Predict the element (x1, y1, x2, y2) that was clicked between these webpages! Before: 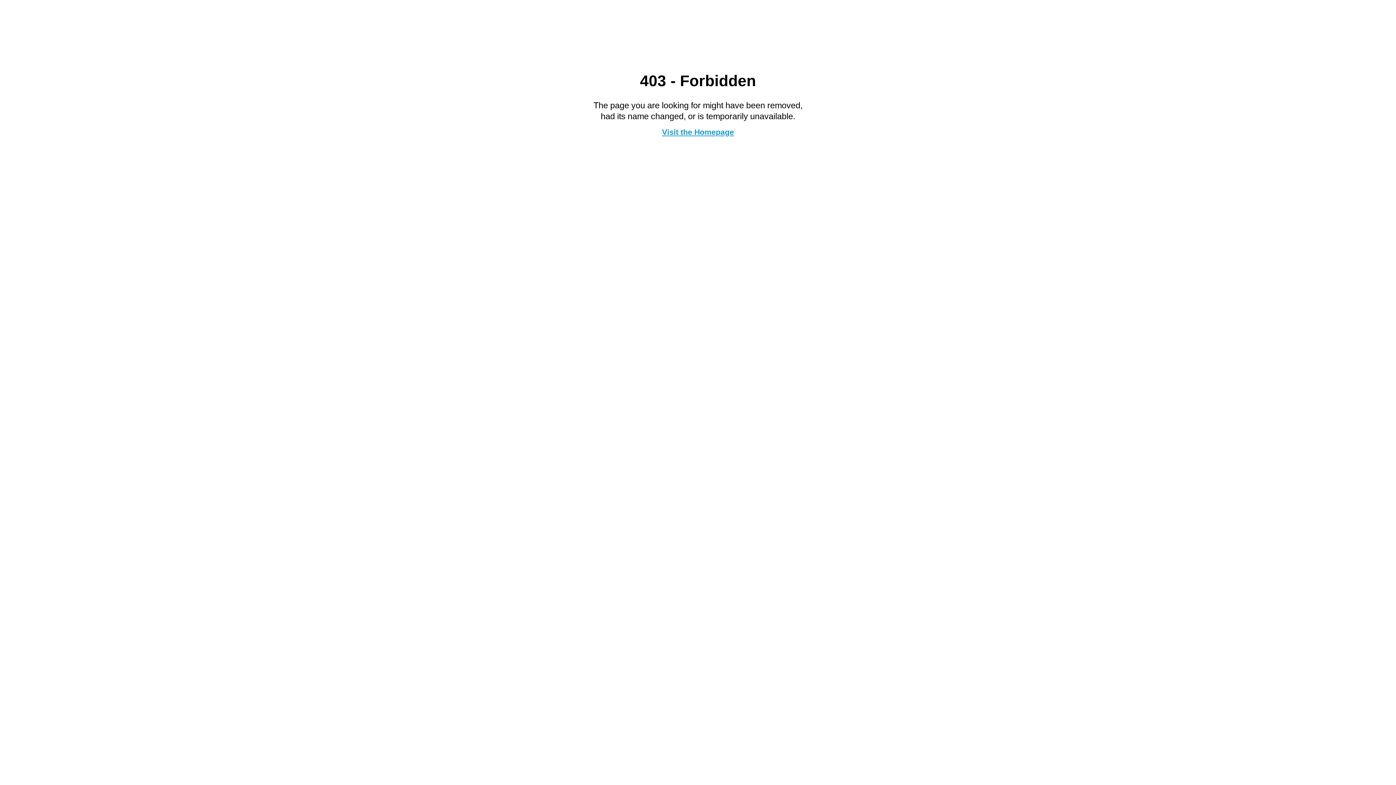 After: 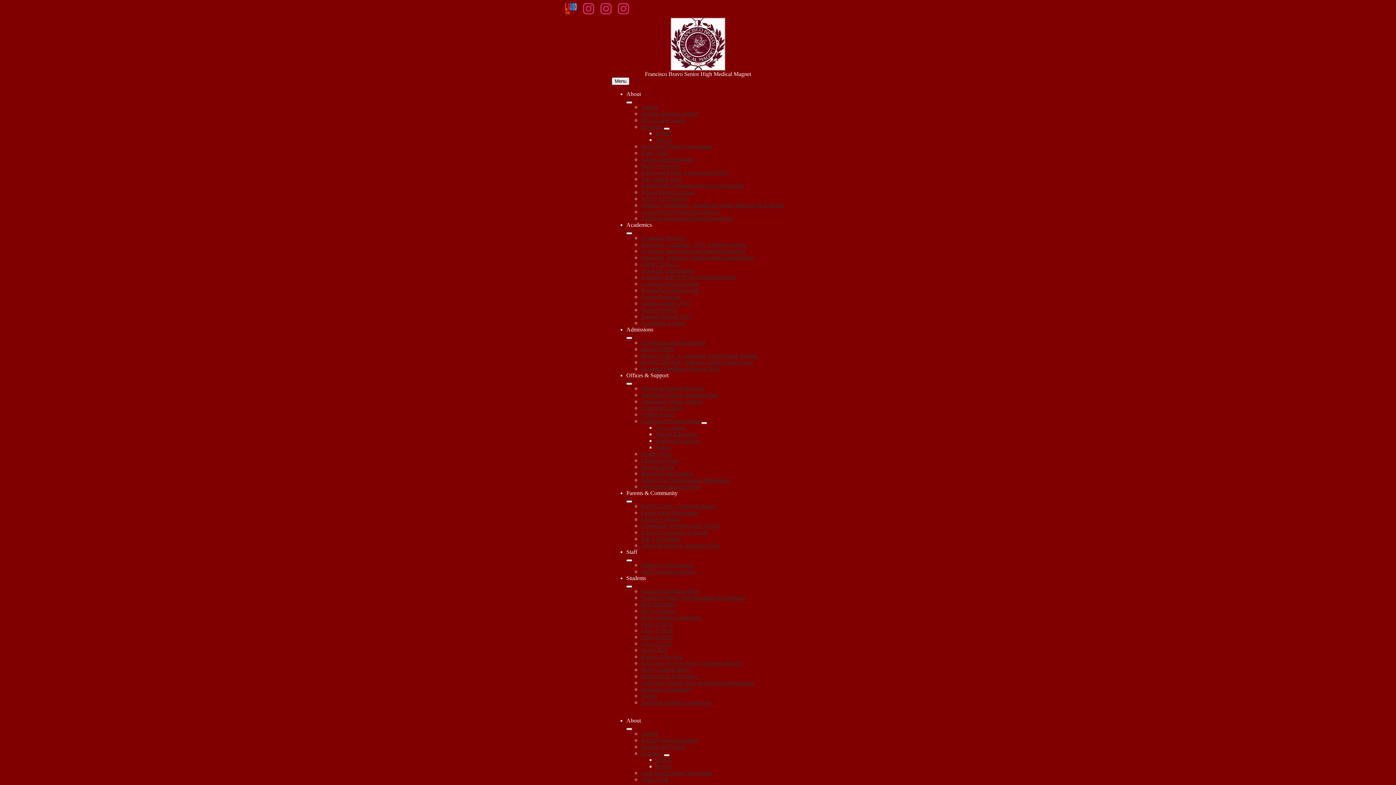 Action: label: Visit the Homepage bbox: (662, 127, 734, 136)